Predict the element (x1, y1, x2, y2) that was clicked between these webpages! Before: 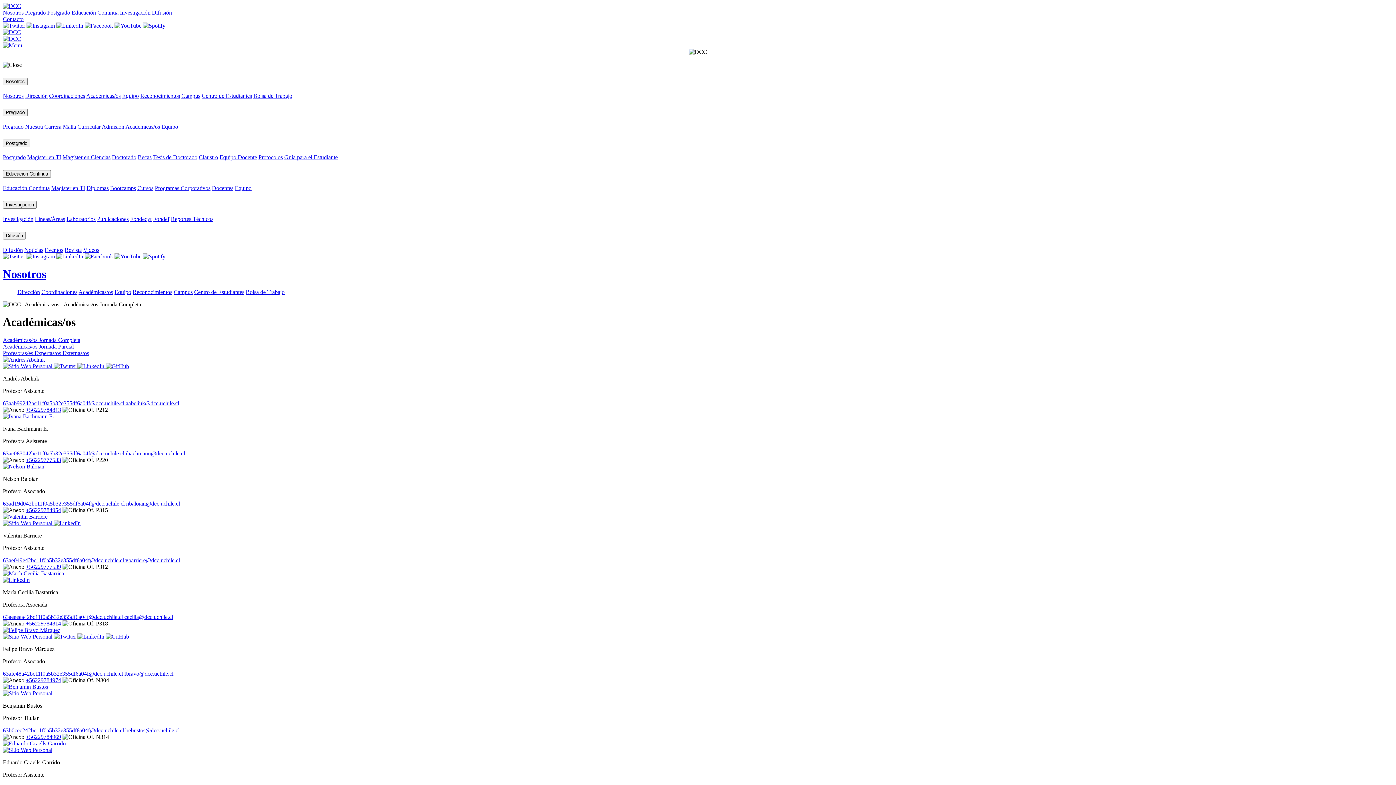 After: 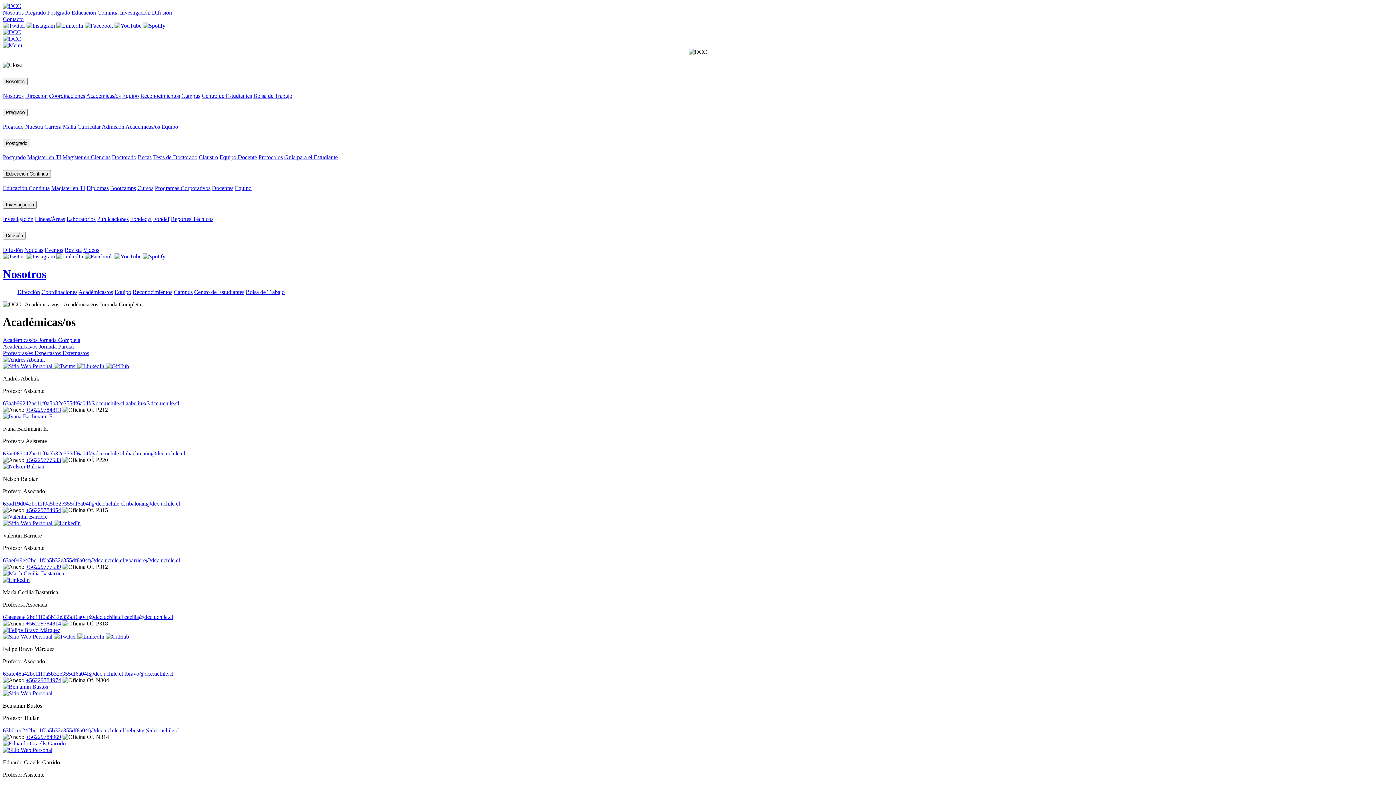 Action: bbox: (77, 363, 105, 369) label:  